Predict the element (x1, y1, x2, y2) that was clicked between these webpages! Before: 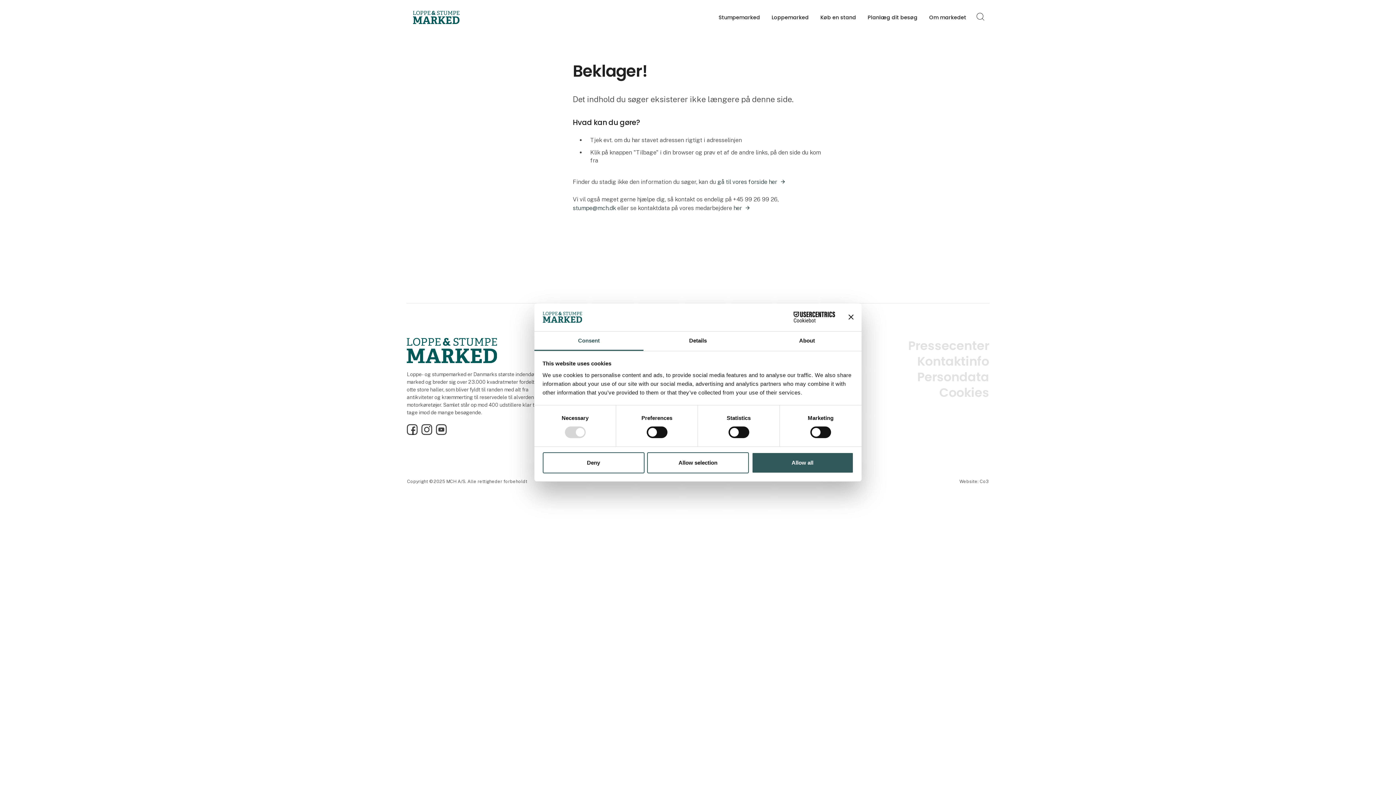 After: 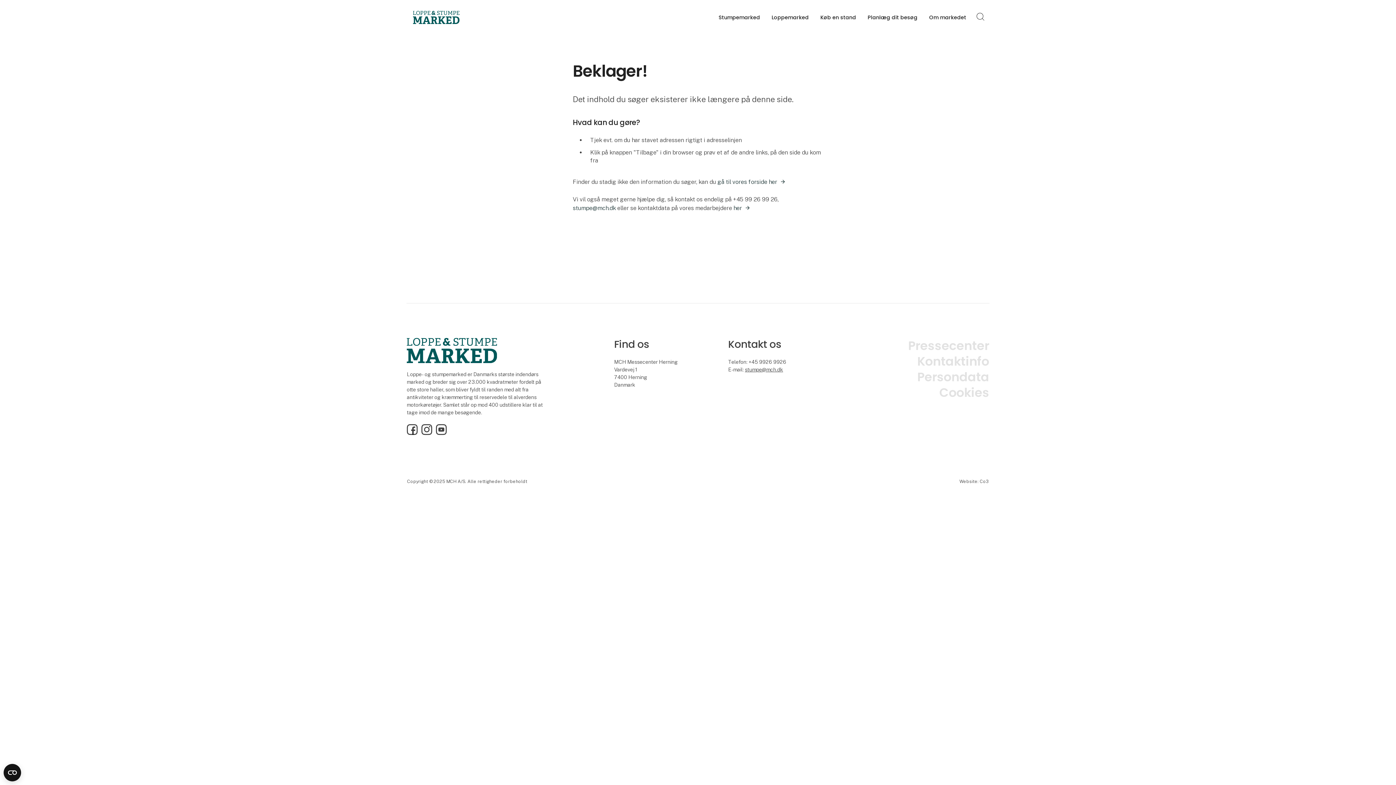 Action: label: Close banner bbox: (848, 314, 853, 319)